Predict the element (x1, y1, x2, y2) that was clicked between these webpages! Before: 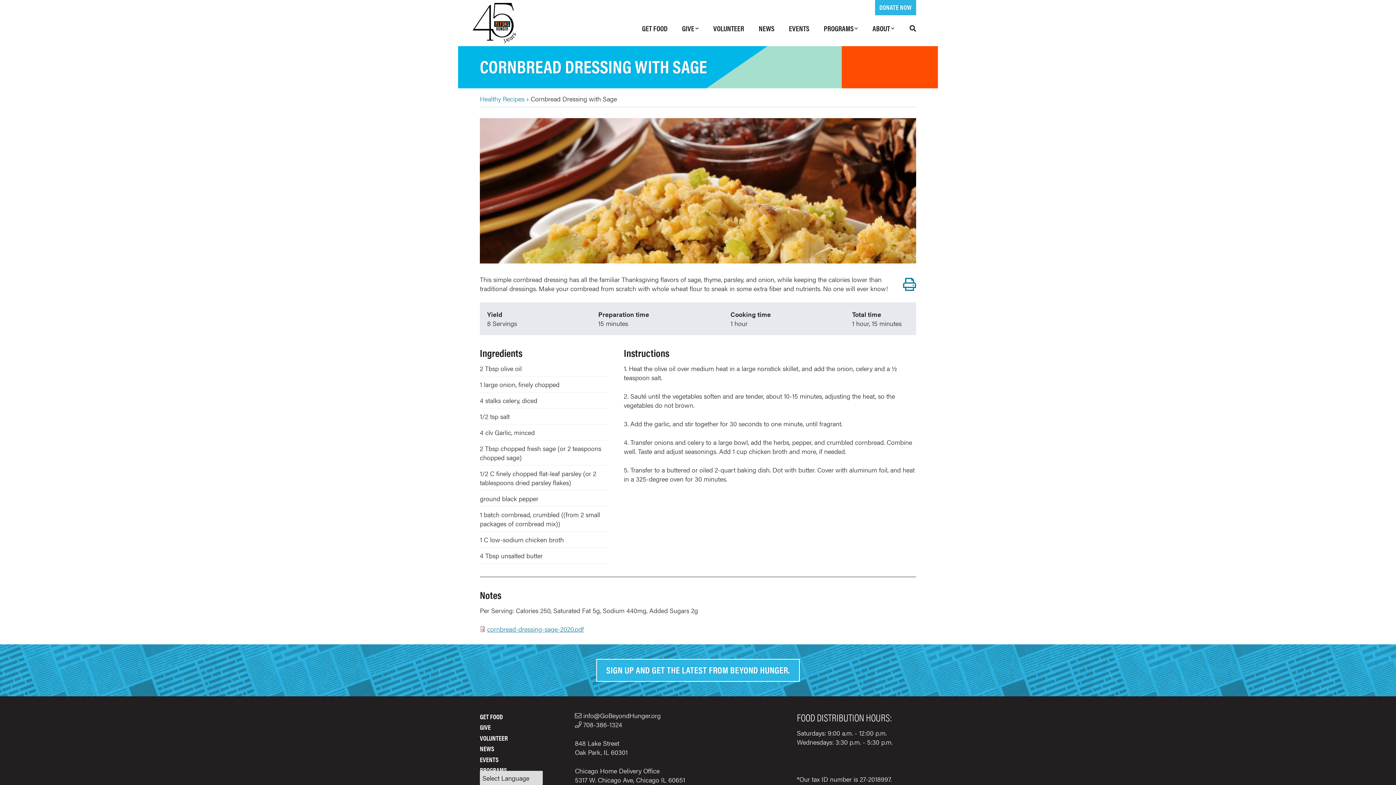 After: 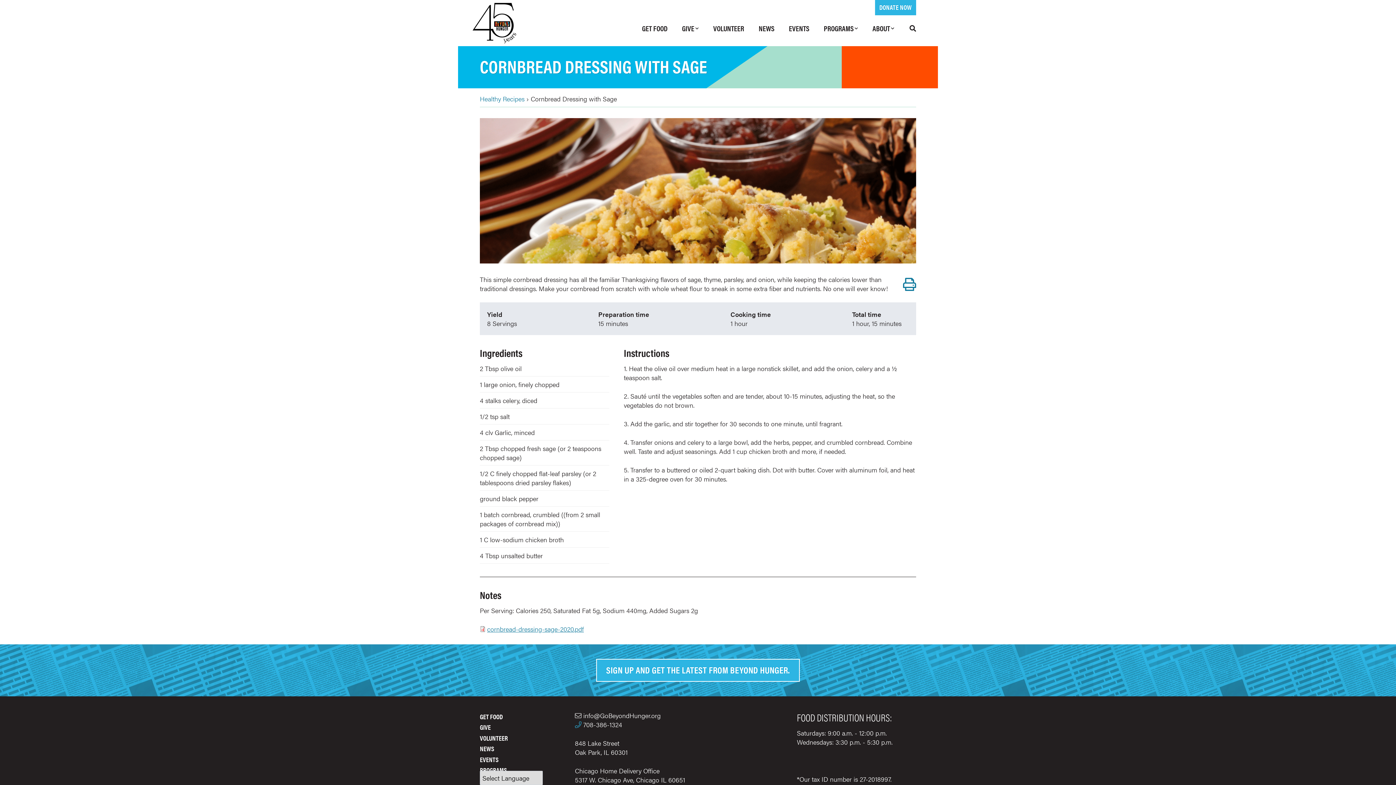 Action: bbox: (575, 720, 583, 729) label:  